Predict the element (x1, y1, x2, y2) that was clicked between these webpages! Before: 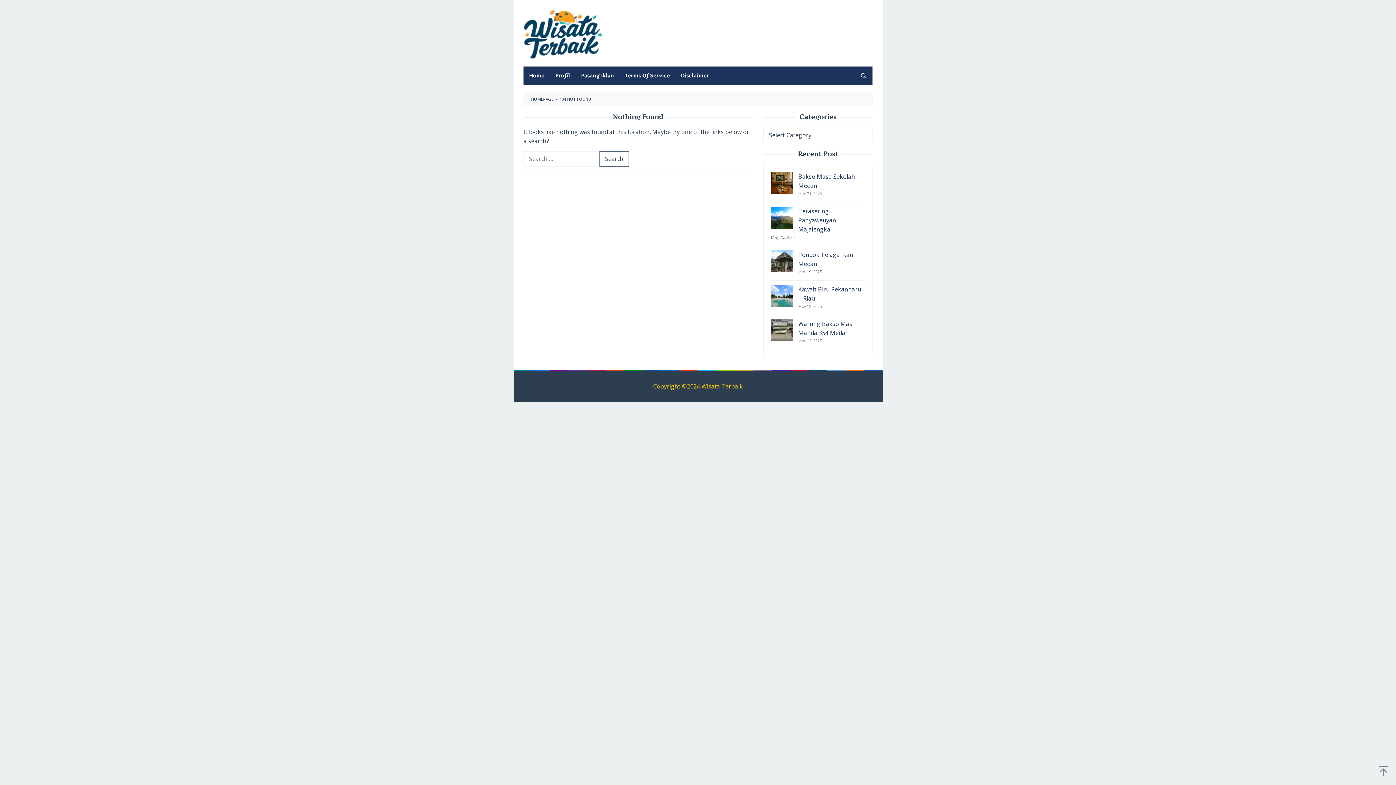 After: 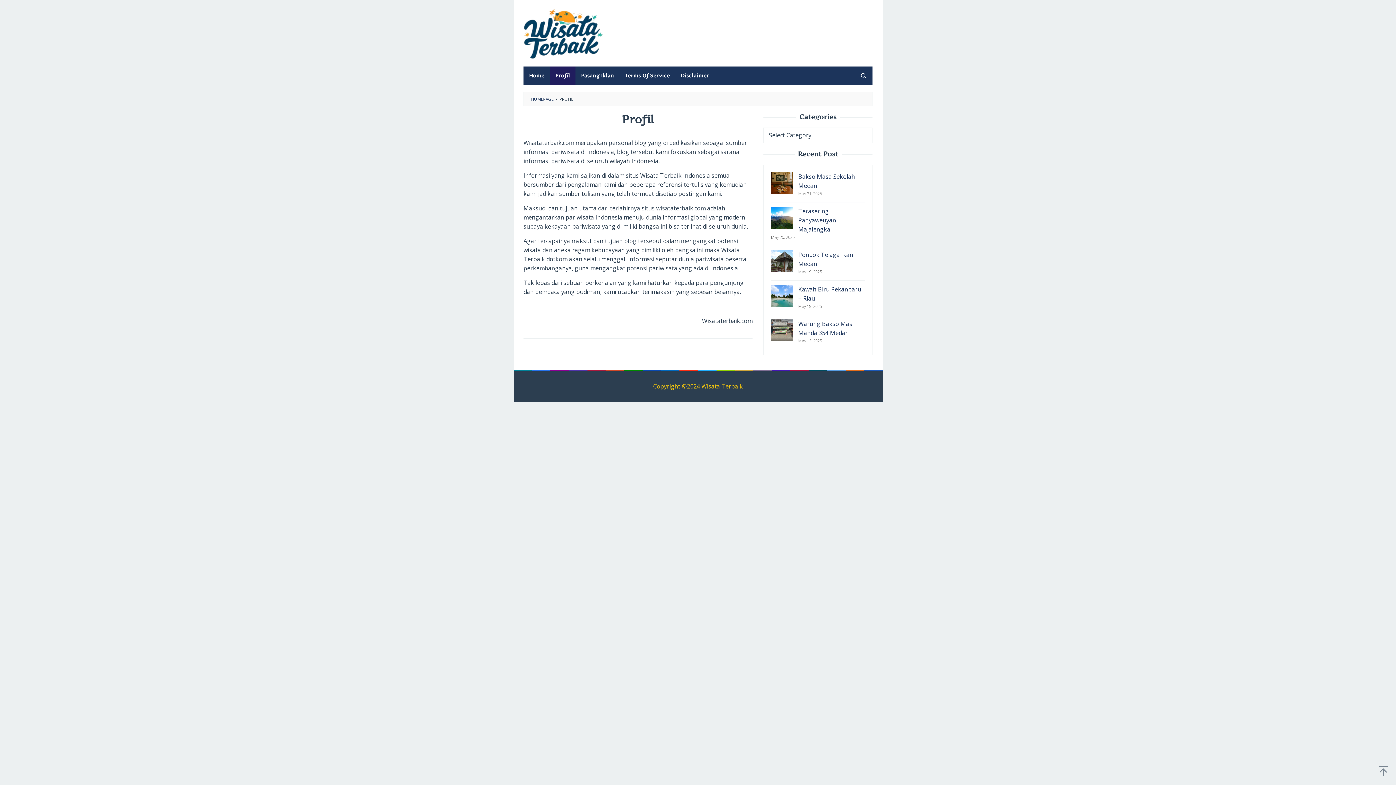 Action: label: Profil bbox: (549, 66, 575, 84)